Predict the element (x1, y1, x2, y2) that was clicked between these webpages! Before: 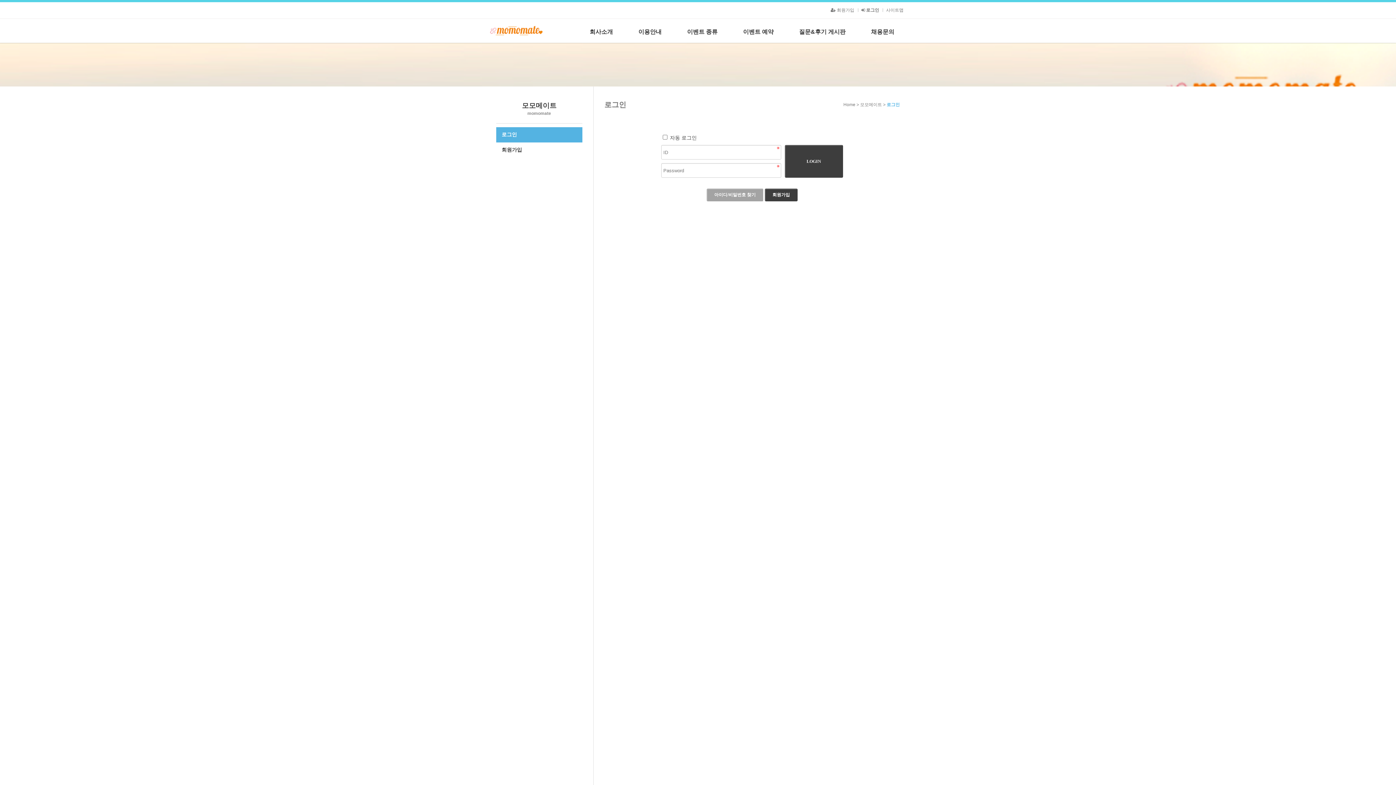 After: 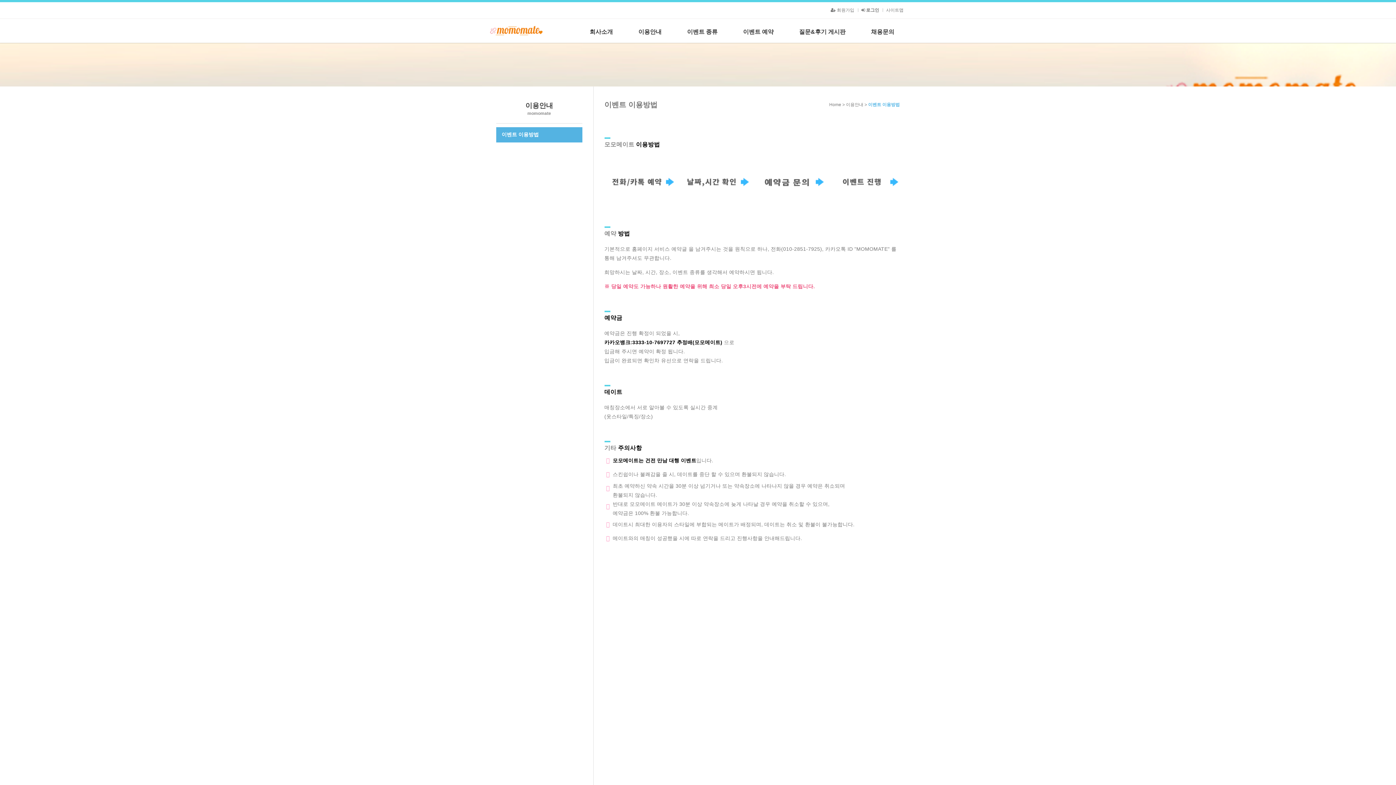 Action: bbox: (625, 24, 674, 41) label: 이용안내